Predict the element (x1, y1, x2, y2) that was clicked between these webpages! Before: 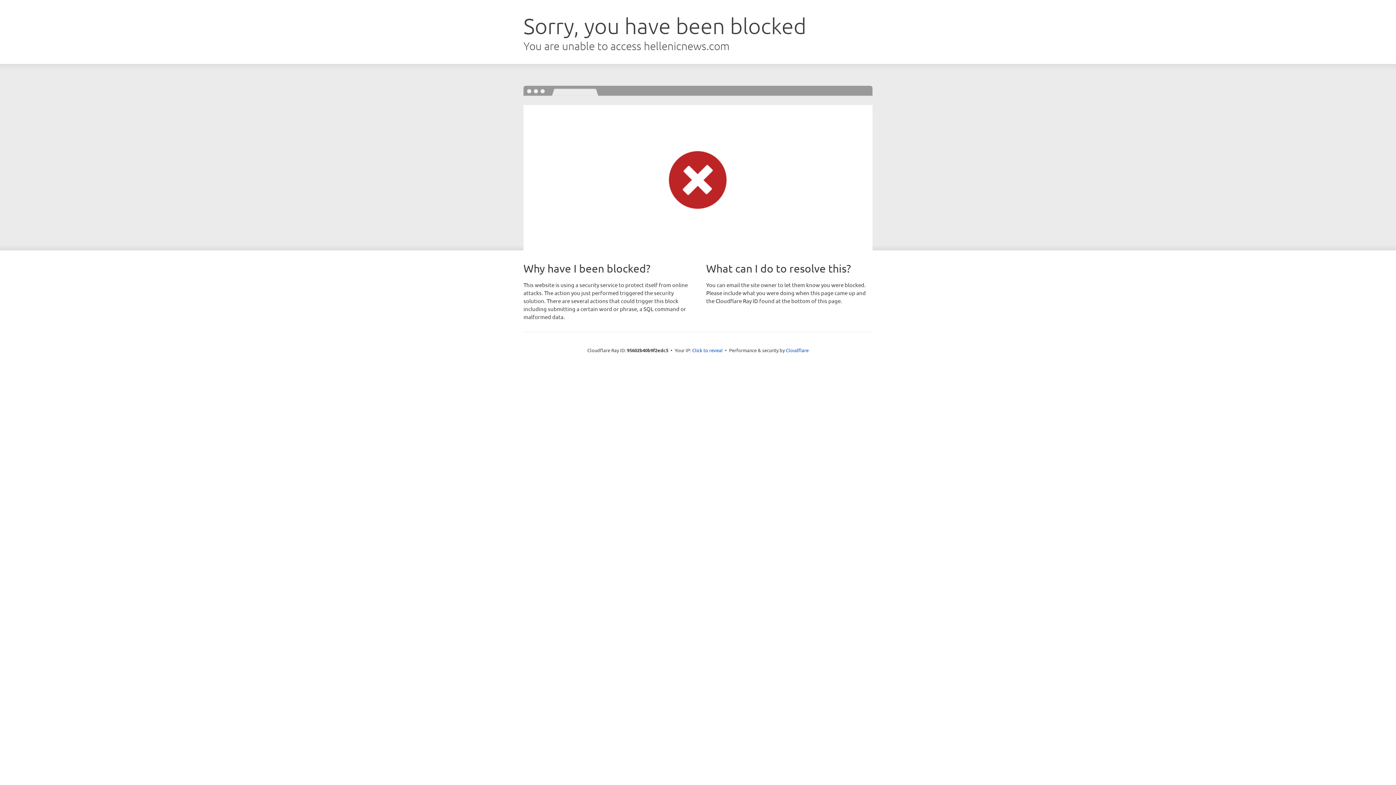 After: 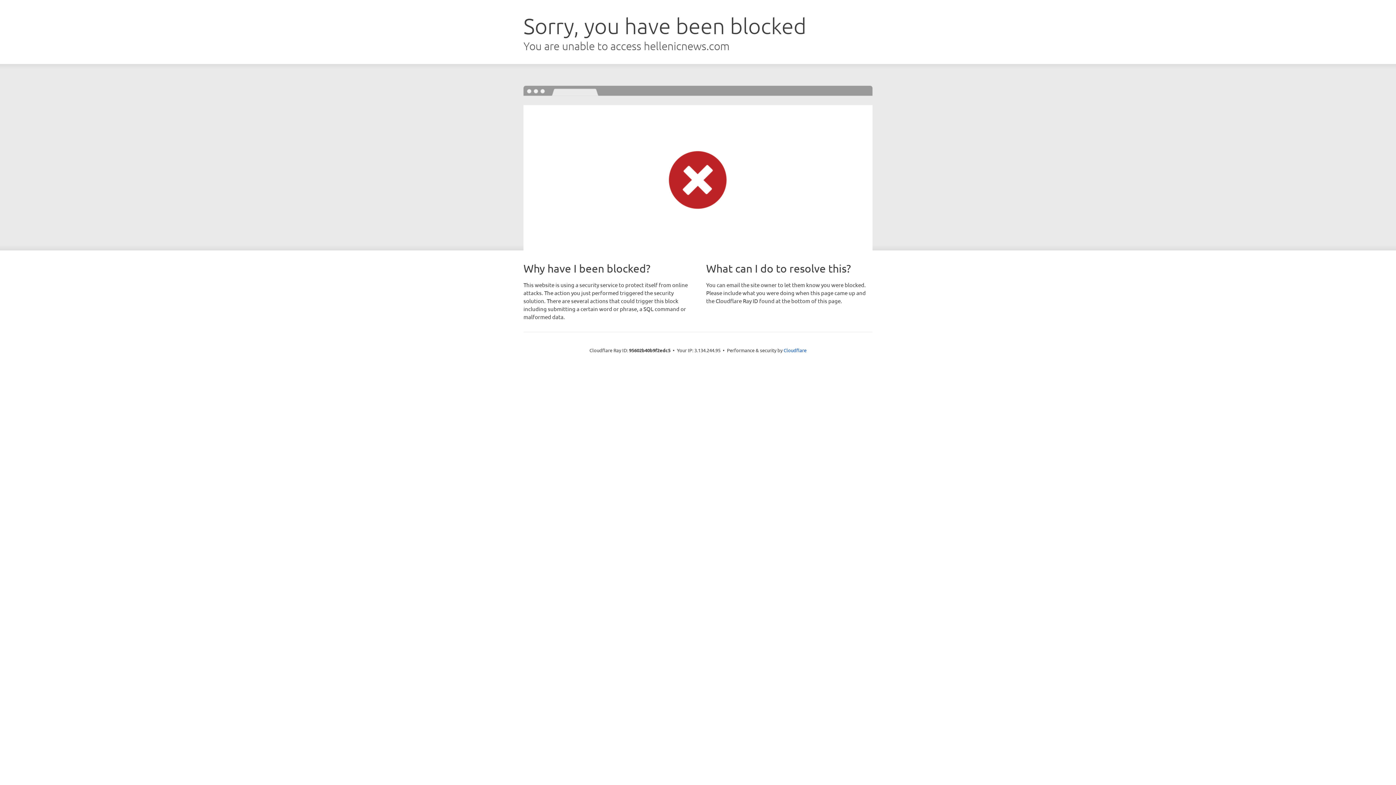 Action: bbox: (692, 346, 722, 353) label: Click to reveal